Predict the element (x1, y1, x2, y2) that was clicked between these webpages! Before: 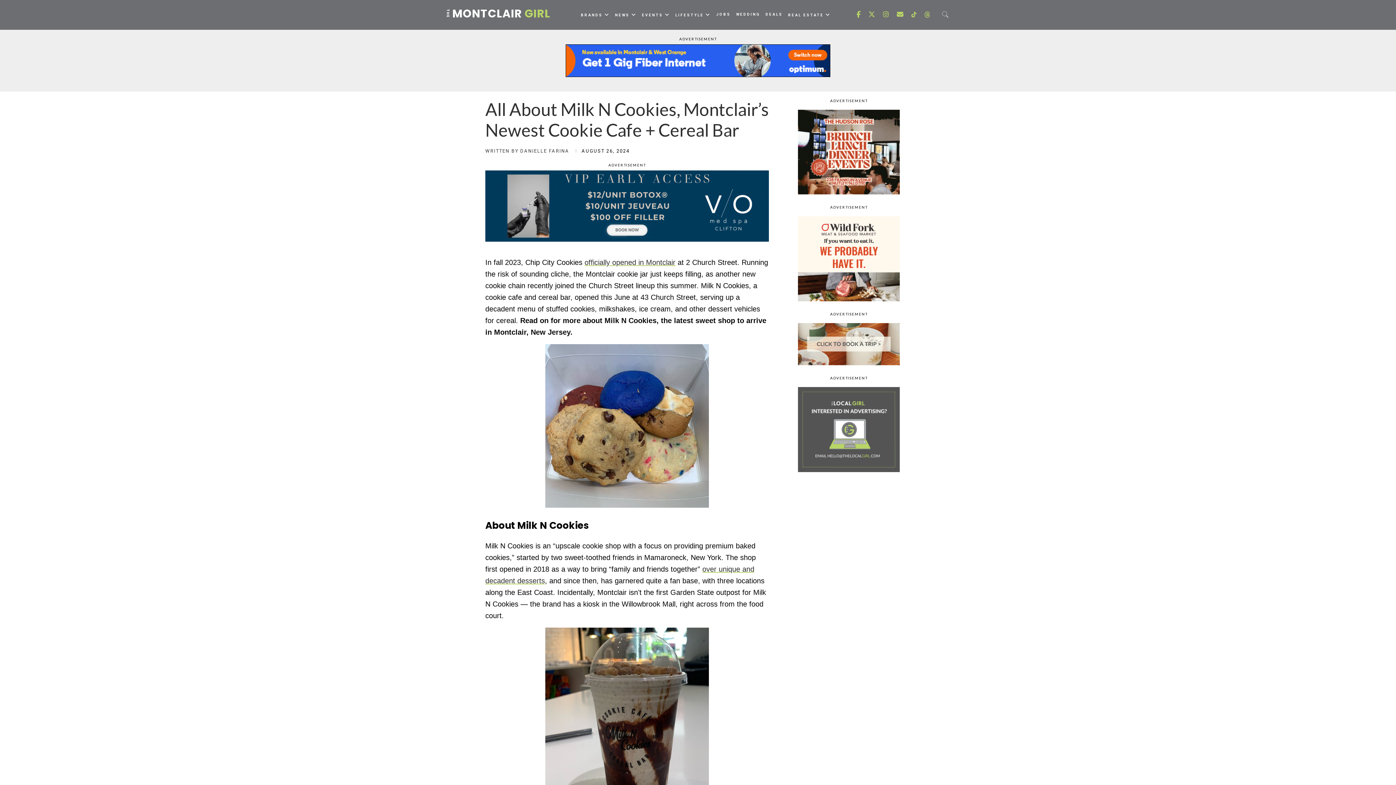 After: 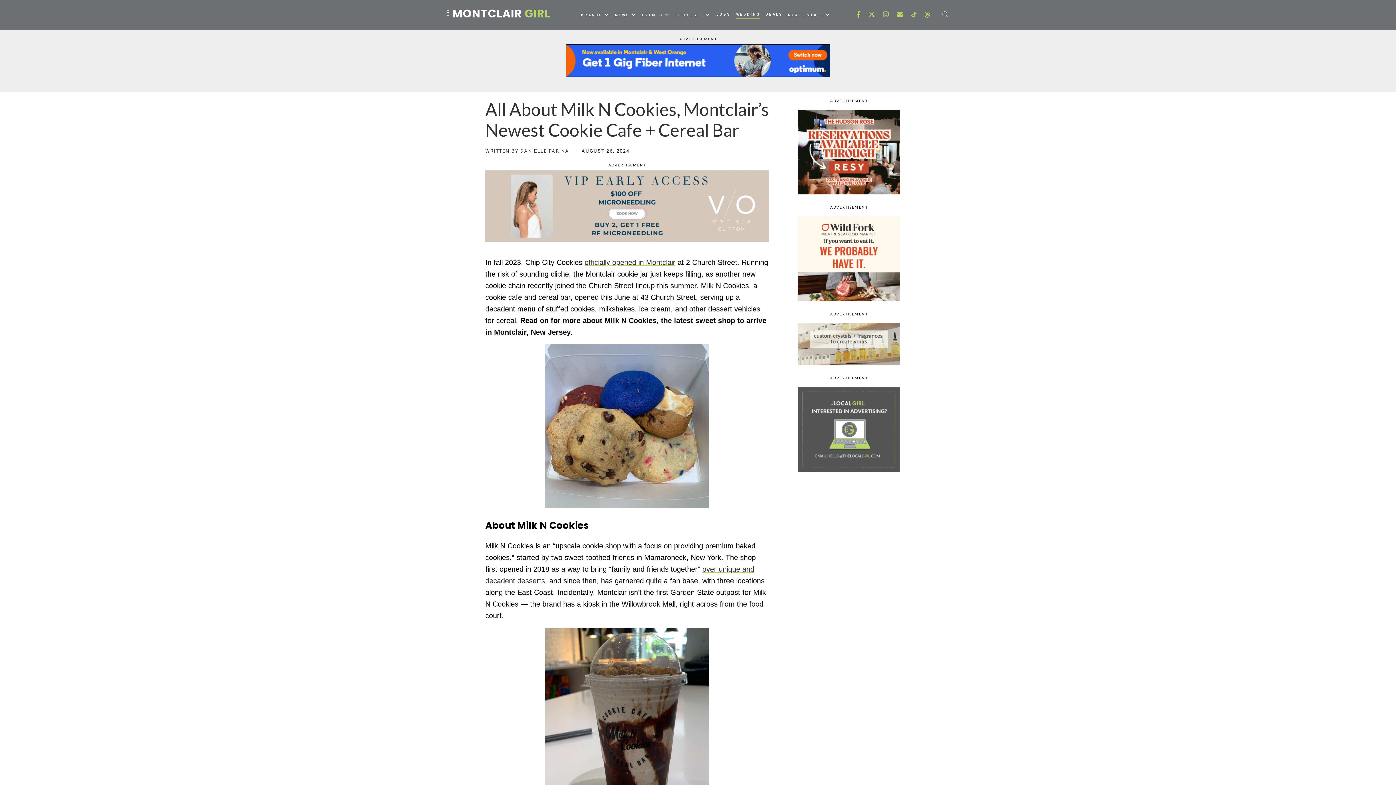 Action: bbox: (736, 0, 760, 29) label: WEDDING